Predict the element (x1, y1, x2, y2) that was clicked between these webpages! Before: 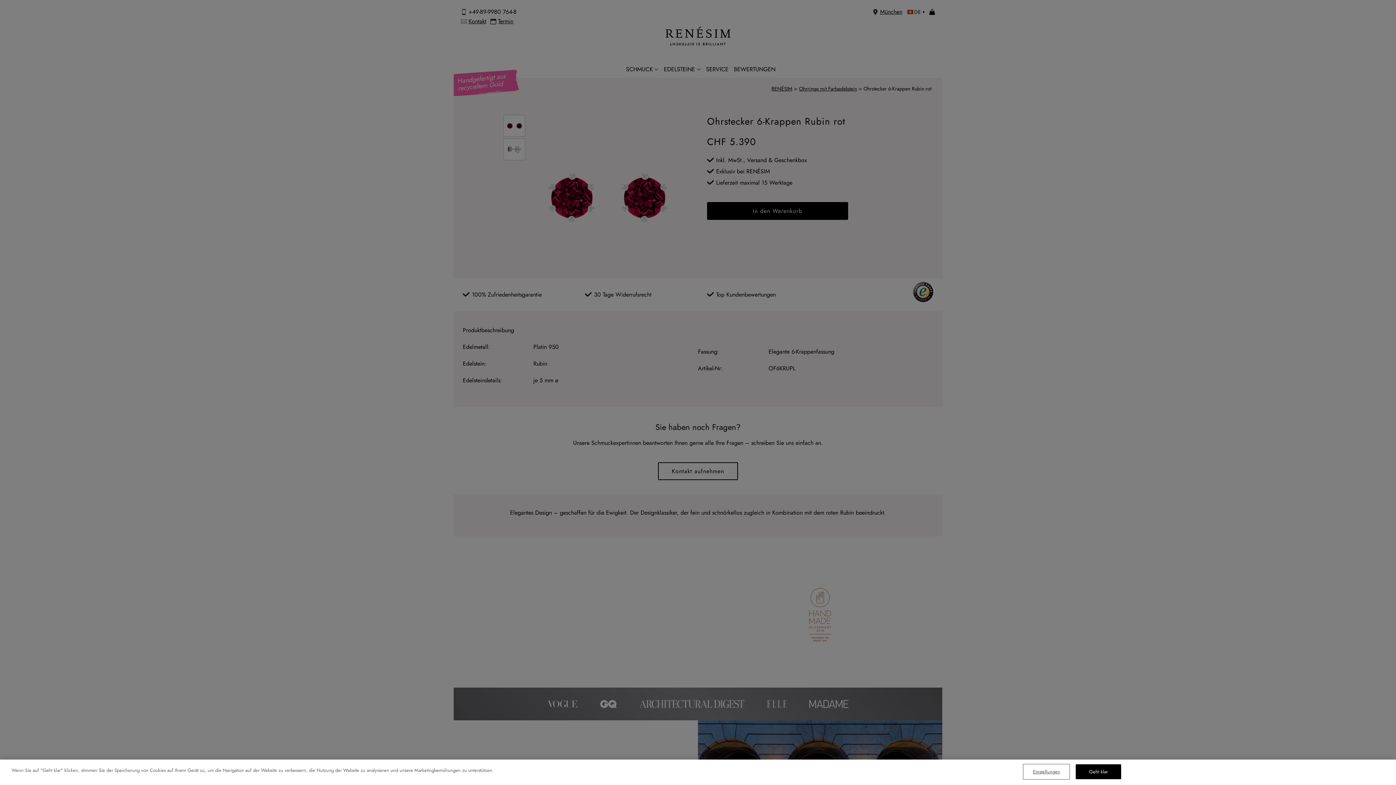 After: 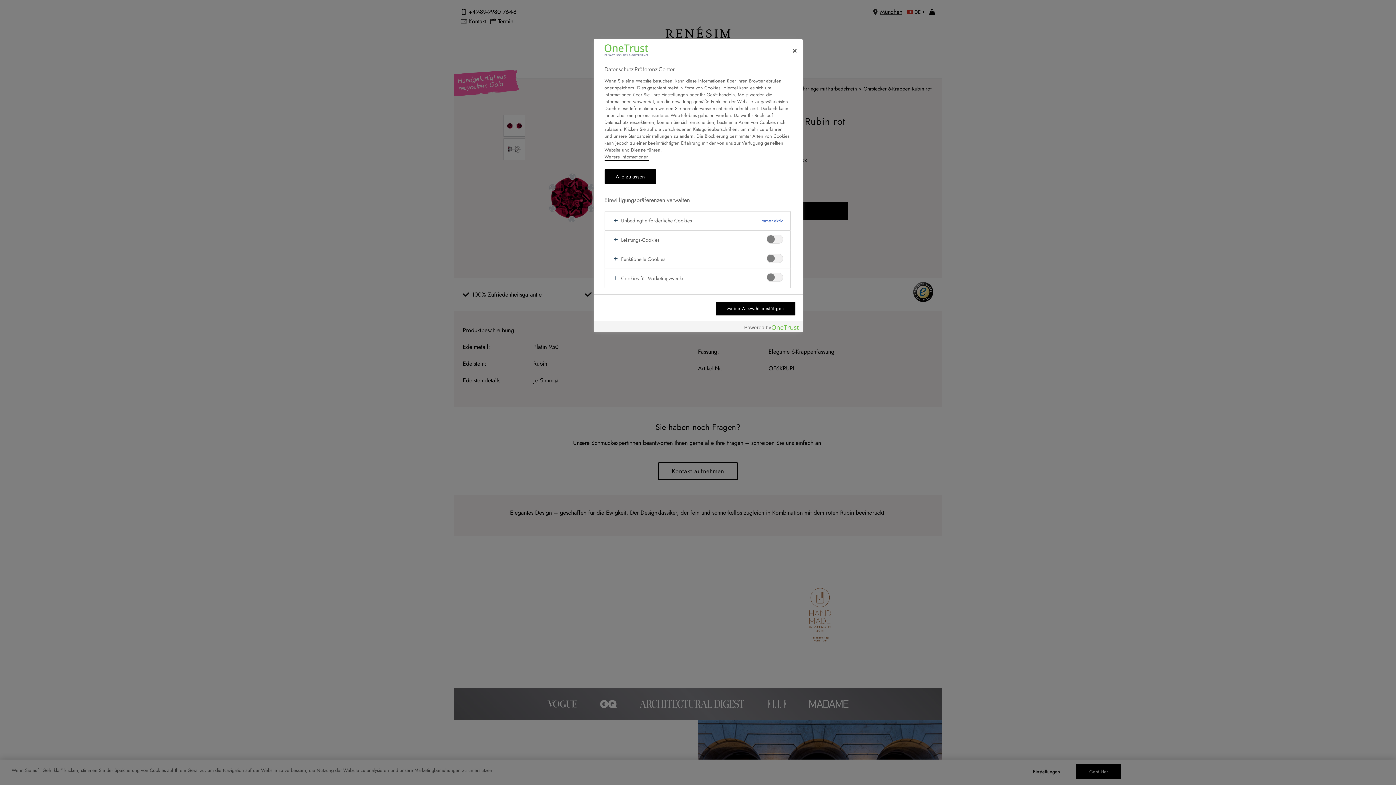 Action: bbox: (1024, 765, 1069, 779) label: Einstellungen